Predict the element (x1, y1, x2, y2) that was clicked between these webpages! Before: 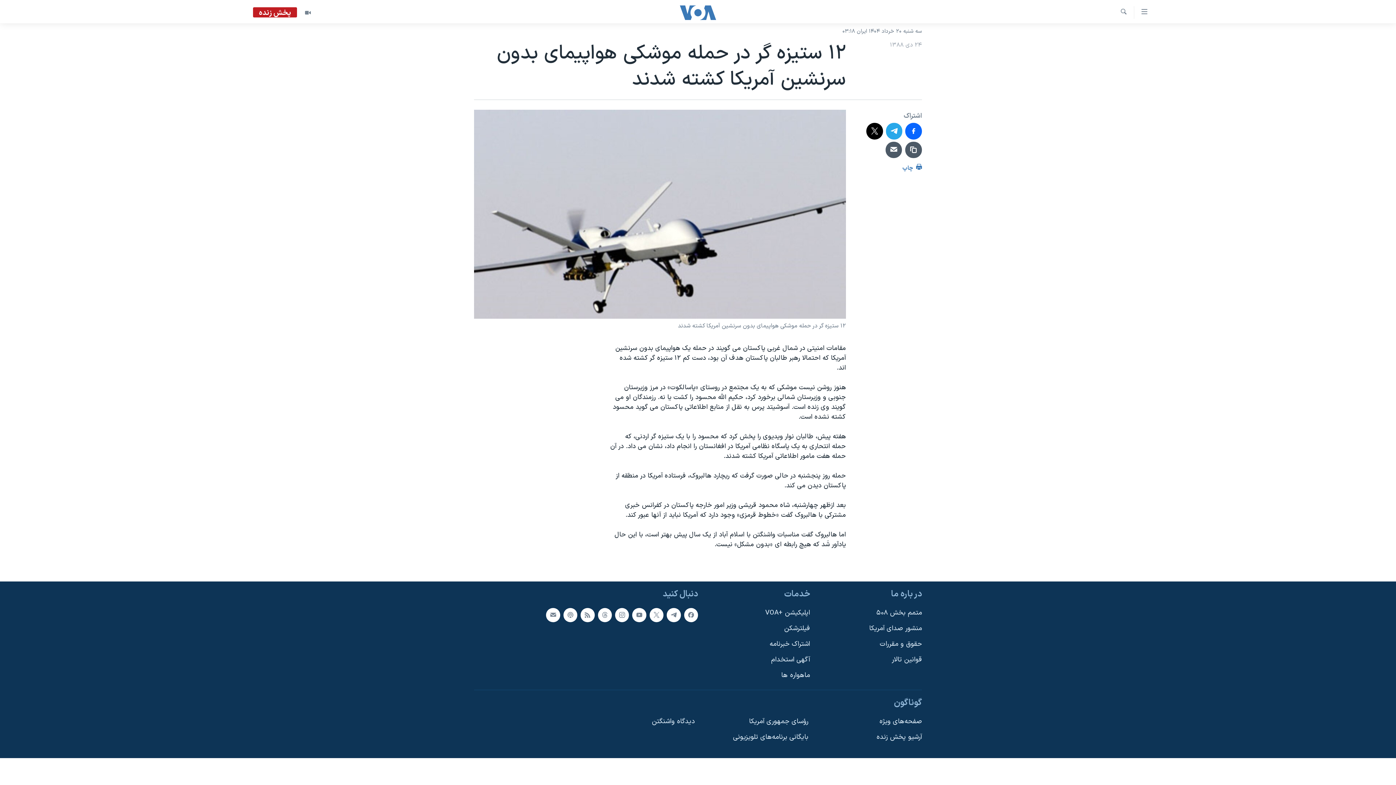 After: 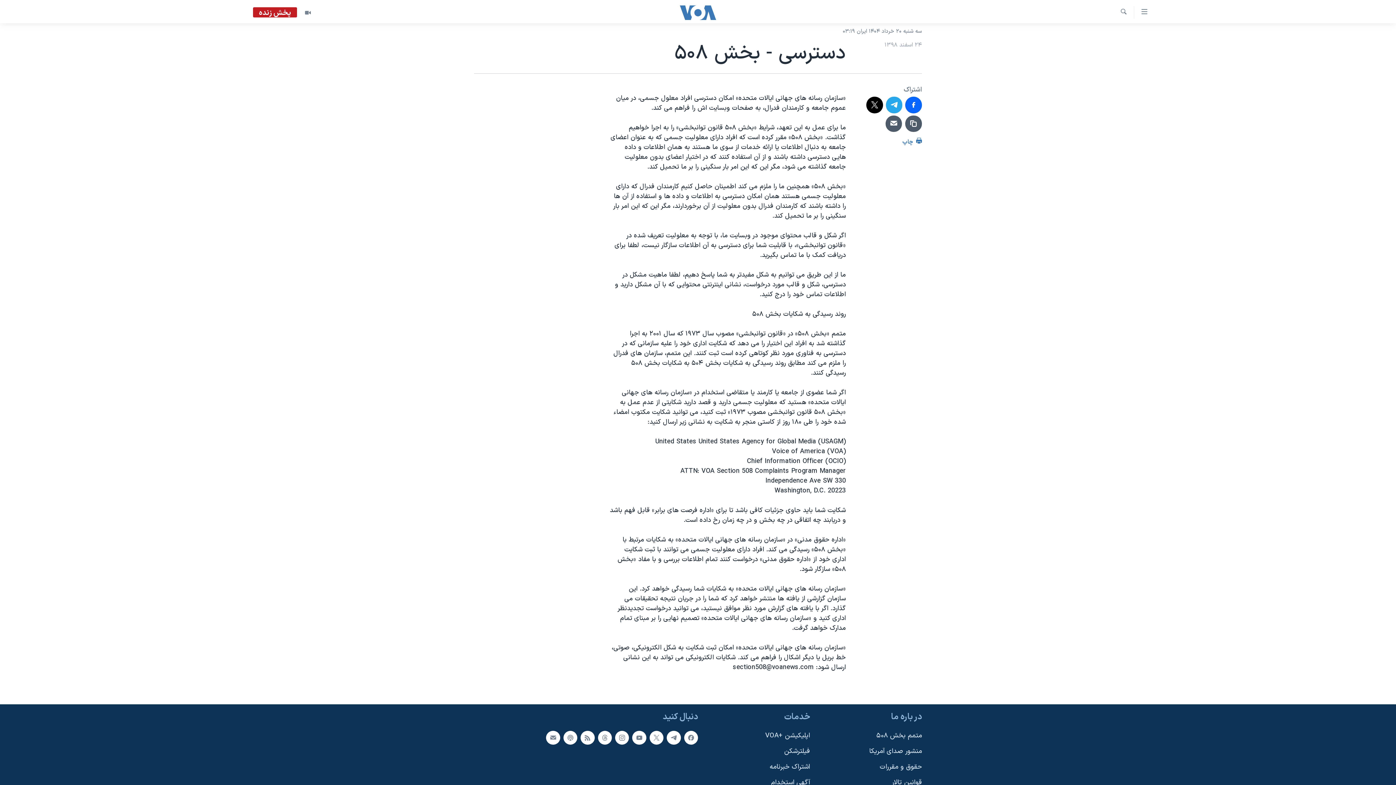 Action: bbox: (814, 608, 922, 618) label: متمم بخش ۵۰۸